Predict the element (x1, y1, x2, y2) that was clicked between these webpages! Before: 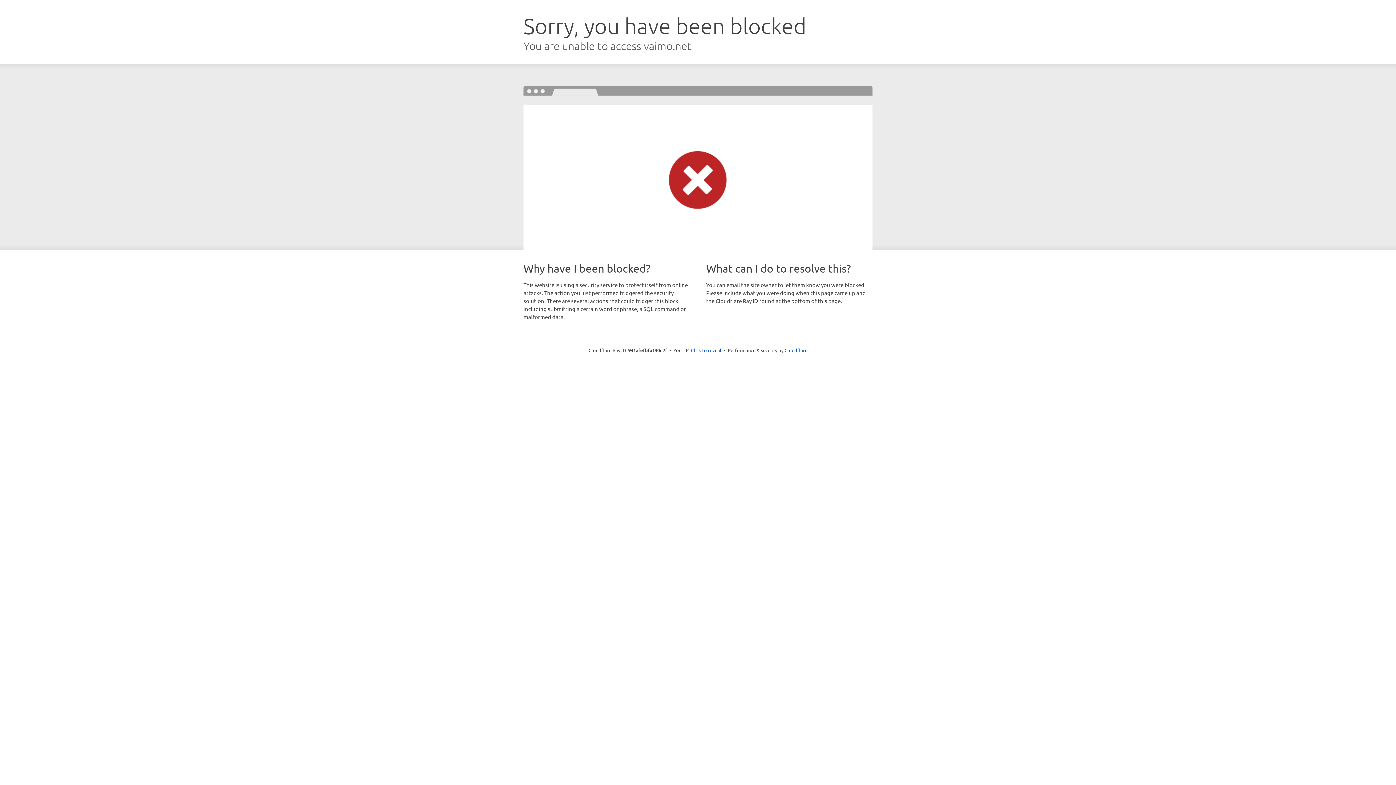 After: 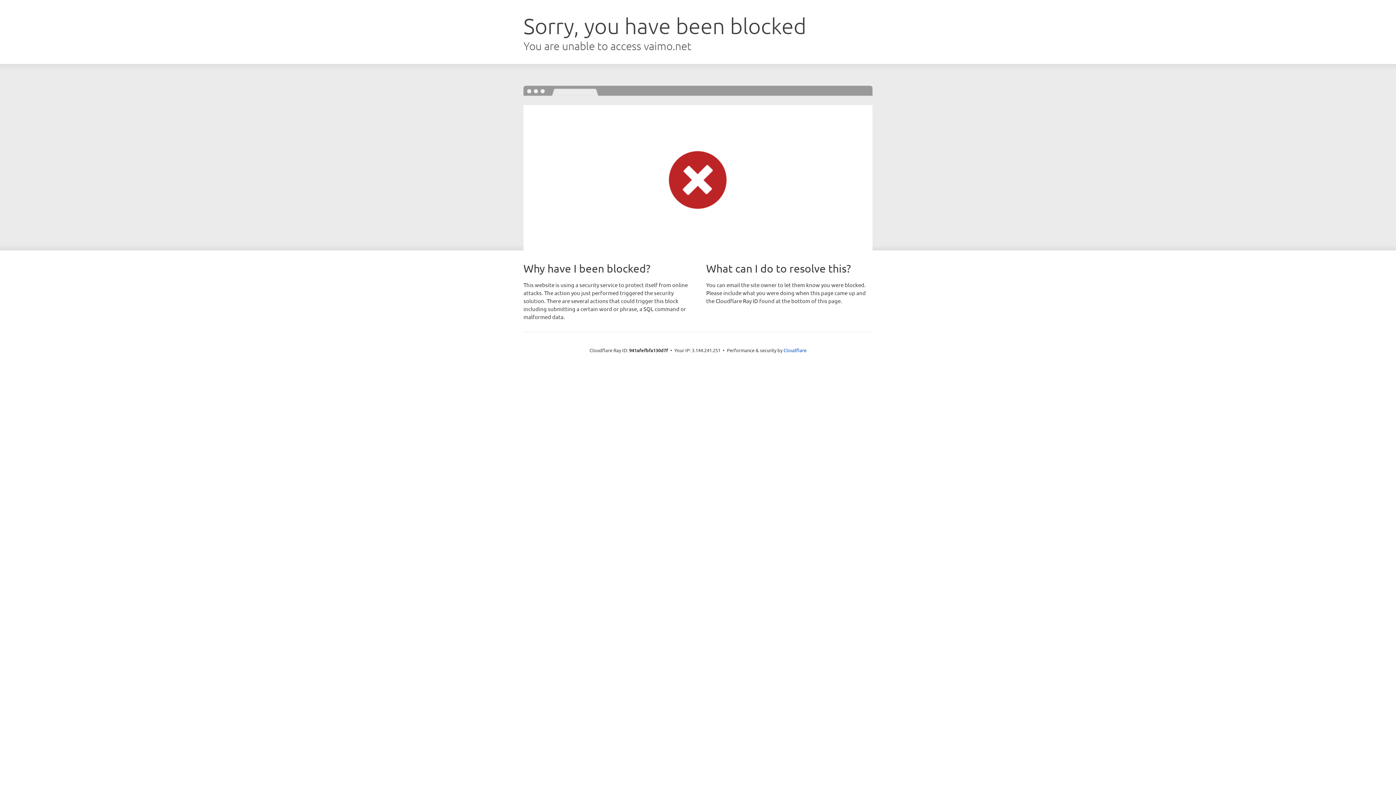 Action: bbox: (691, 346, 721, 353) label: Click to reveal